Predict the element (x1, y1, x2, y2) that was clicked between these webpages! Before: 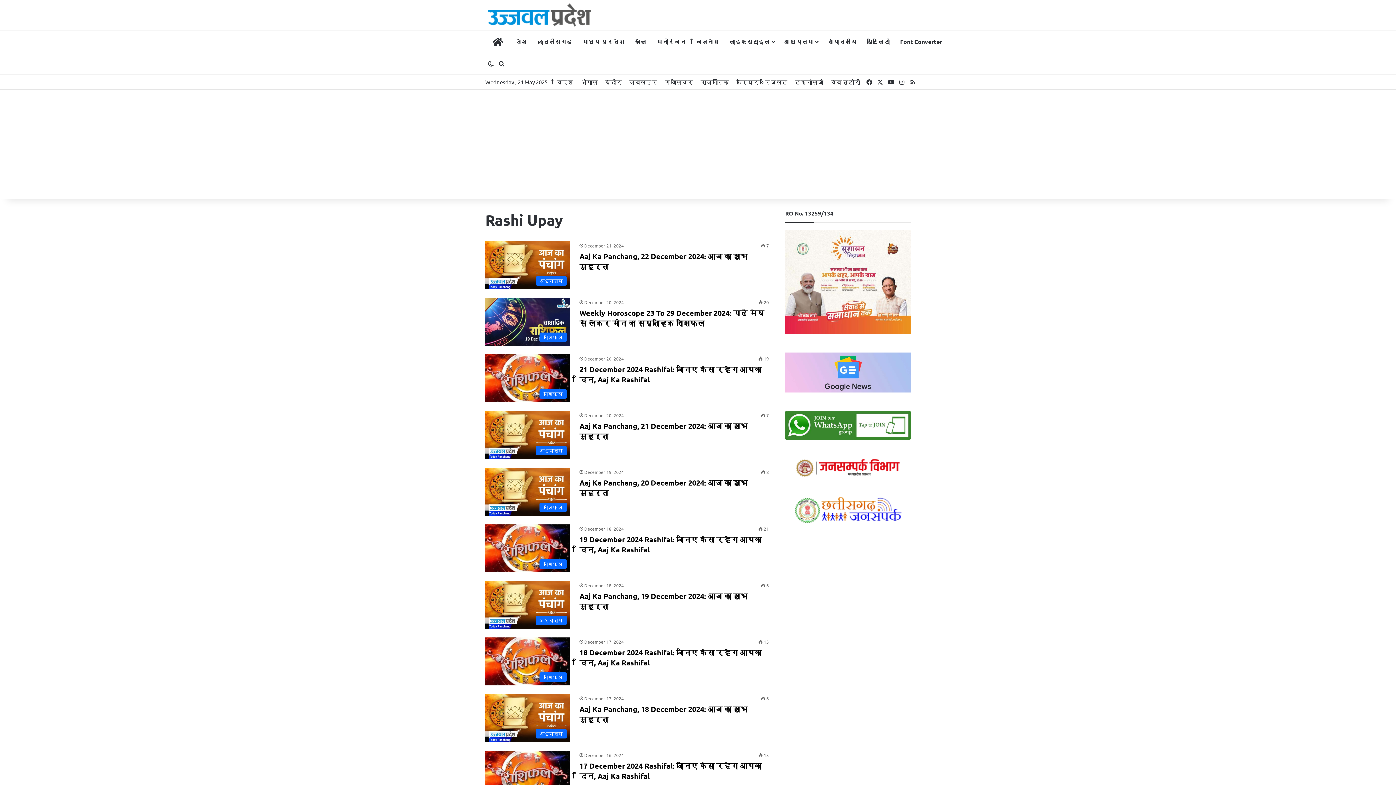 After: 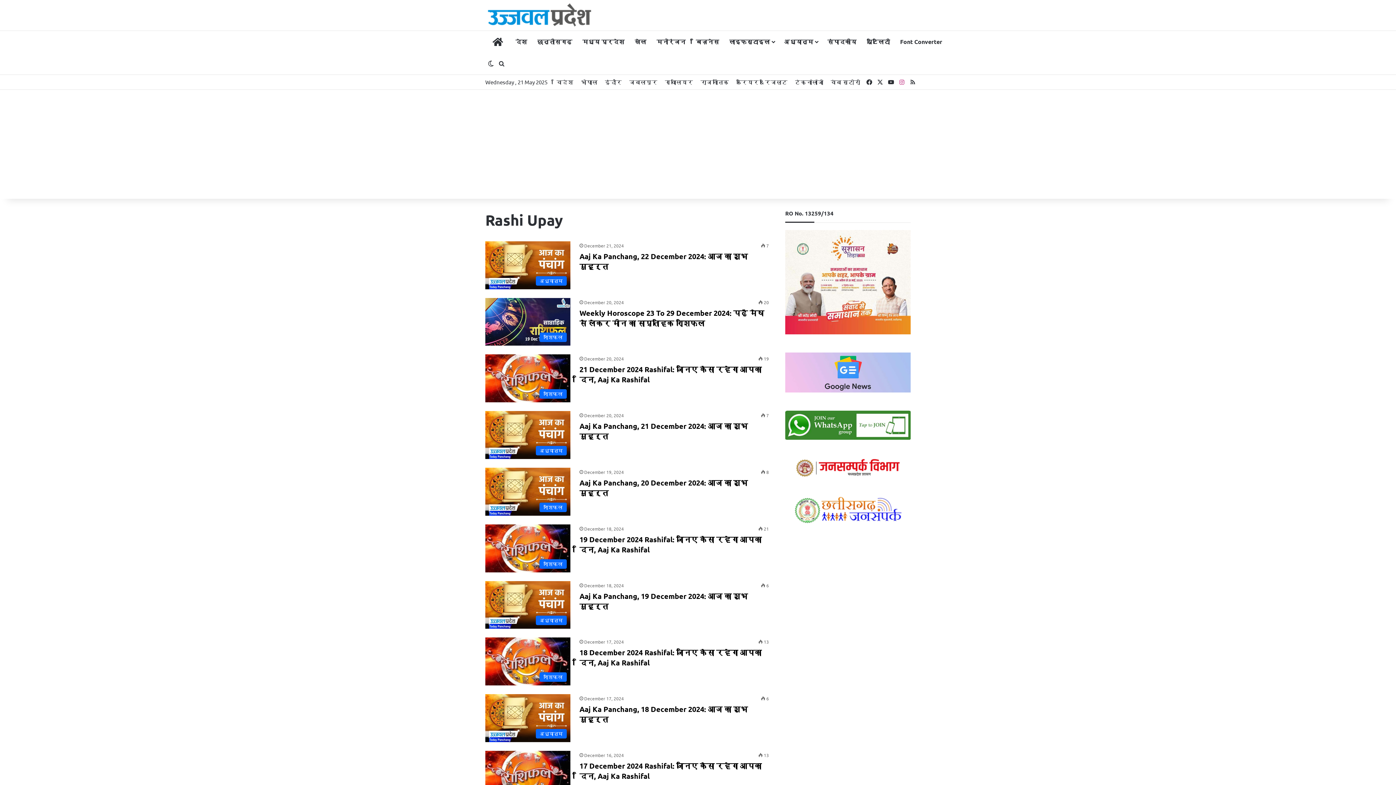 Action: label: Instagram bbox: (896, 74, 907, 89)